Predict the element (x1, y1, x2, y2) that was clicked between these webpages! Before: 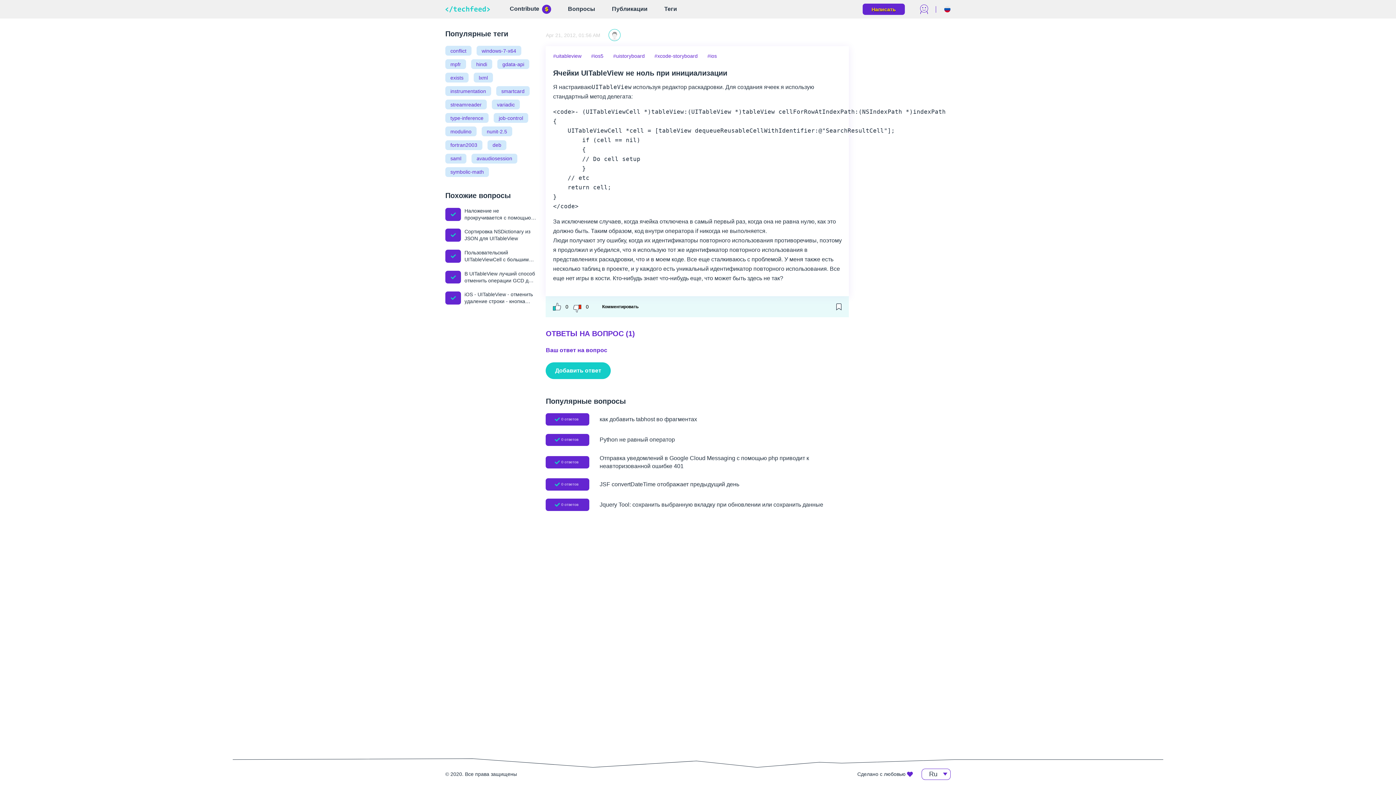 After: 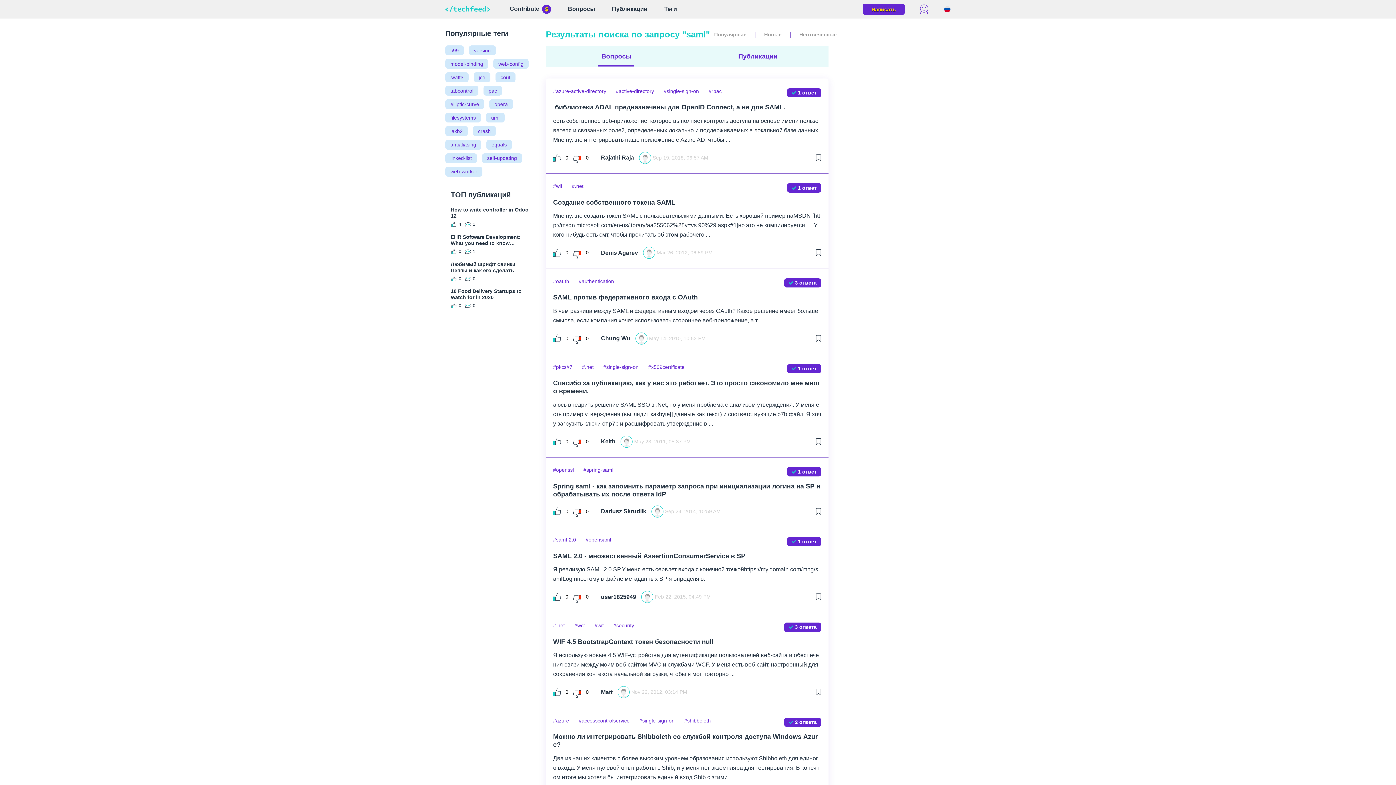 Action: label: saml bbox: (445, 153, 466, 163)